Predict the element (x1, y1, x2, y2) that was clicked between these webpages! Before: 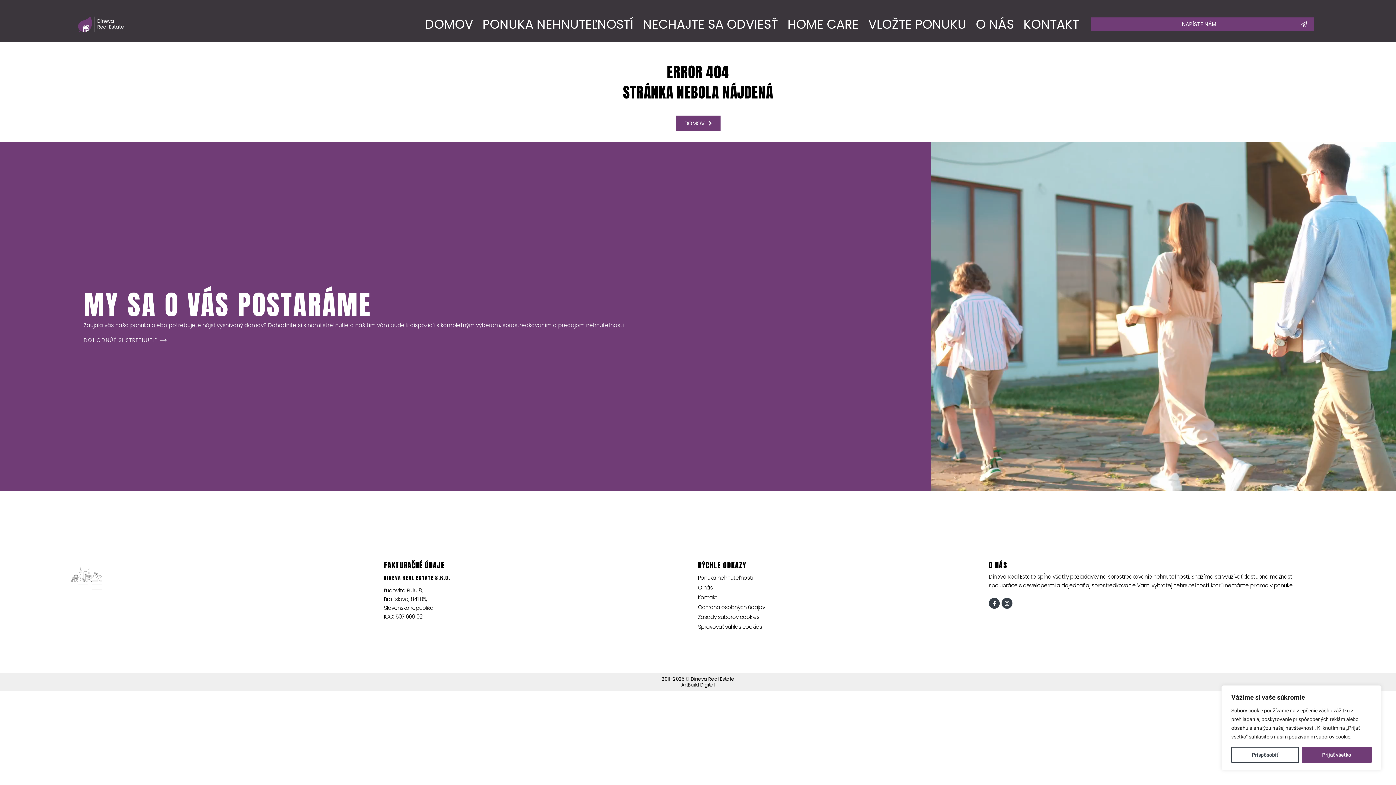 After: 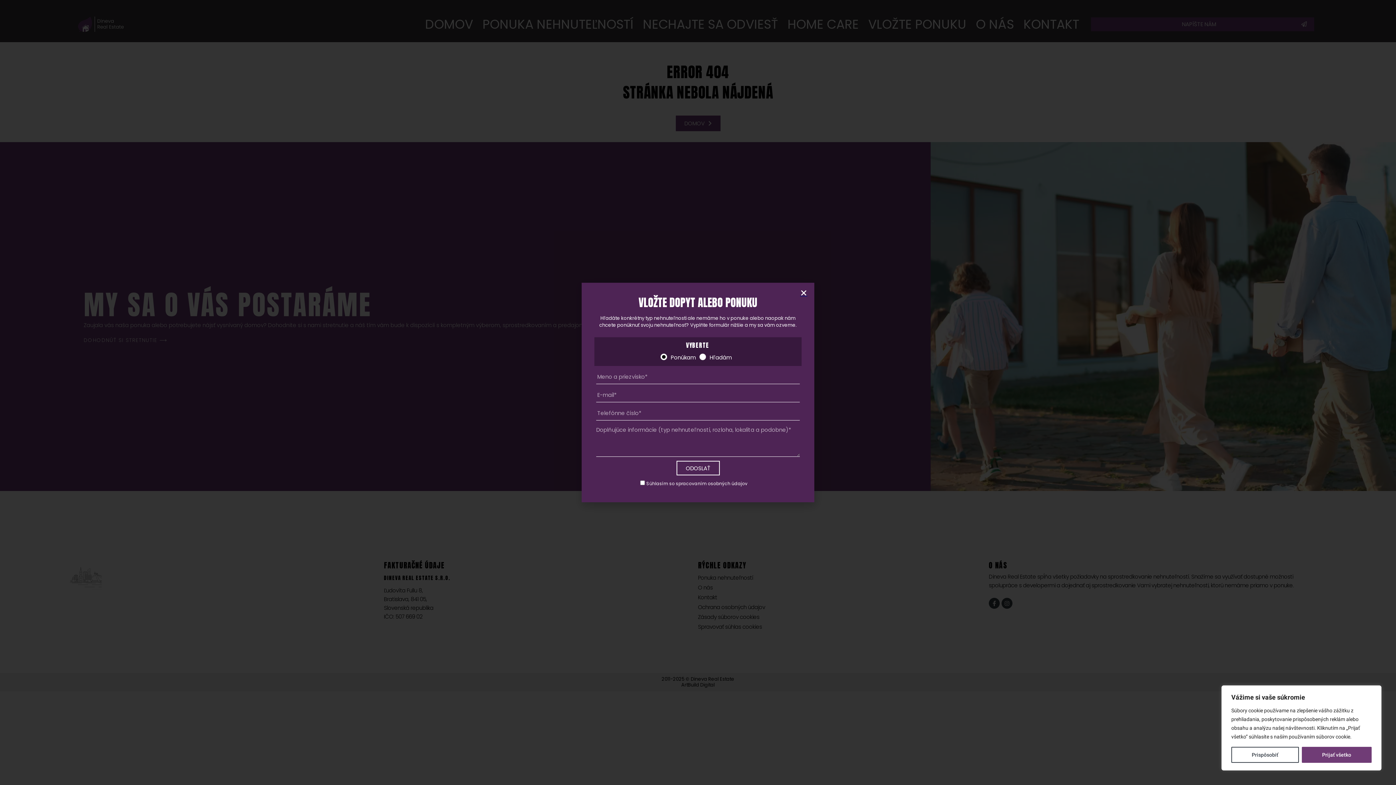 Action: label: VLOŽTE PONUKU bbox: (863, 19, 971, 29)